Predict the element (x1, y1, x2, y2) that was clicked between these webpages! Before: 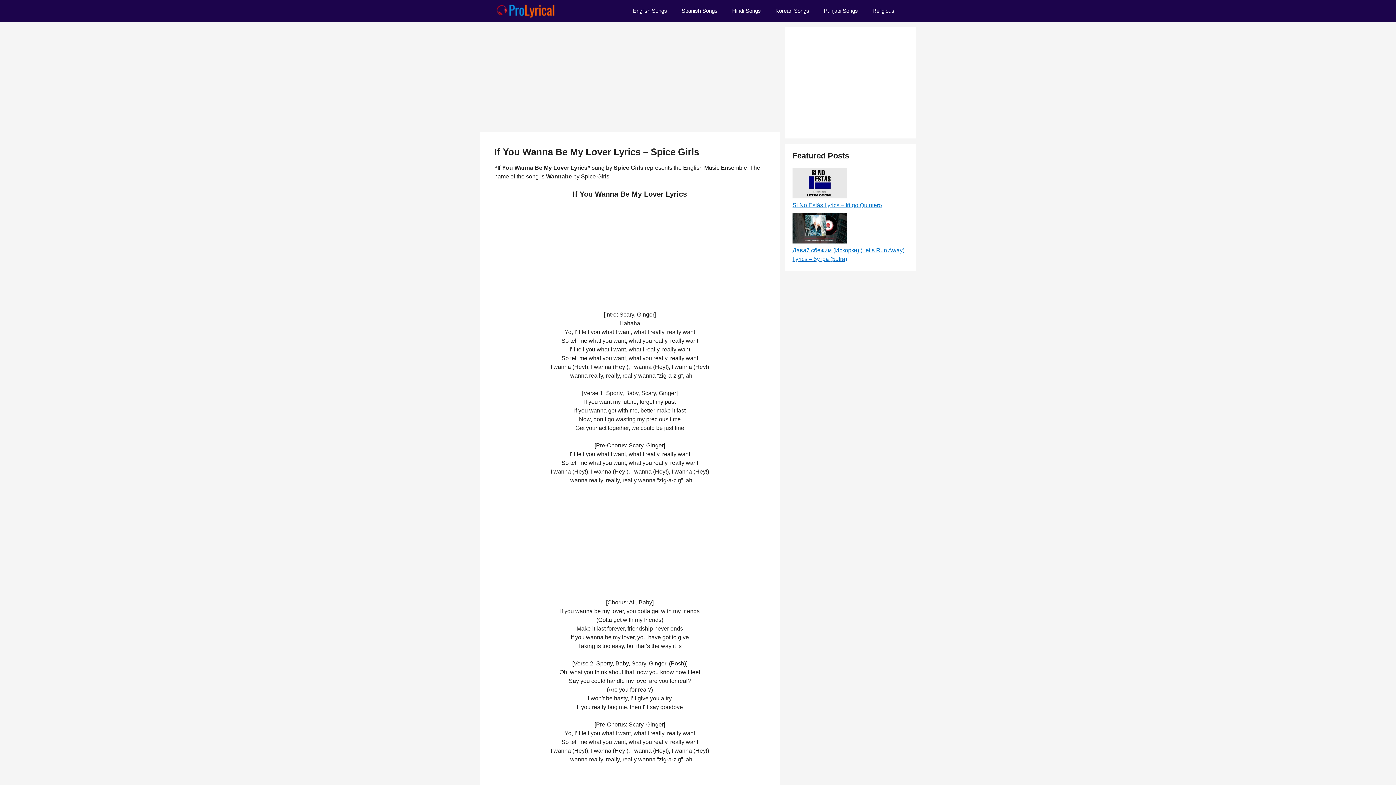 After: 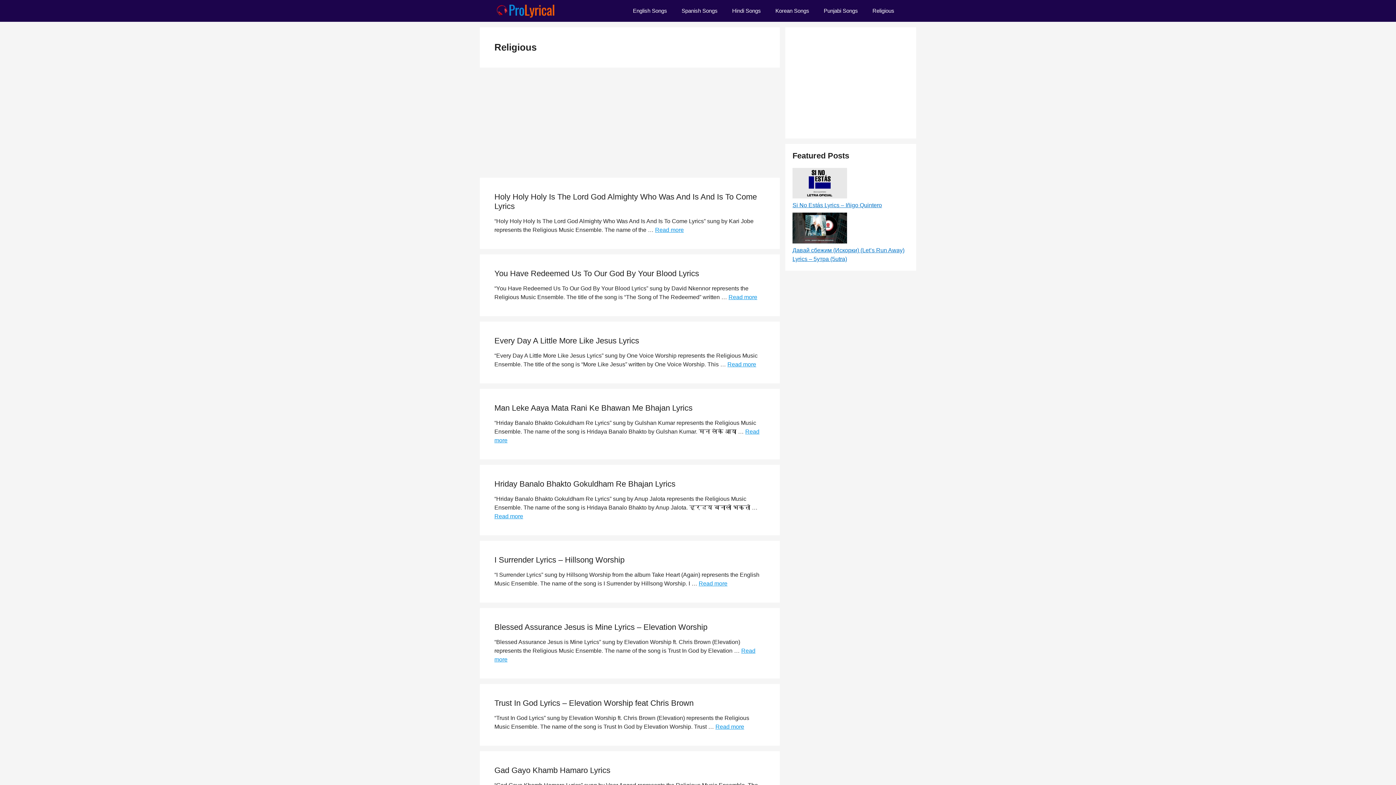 Action: label: Religious bbox: (865, 0, 901, 21)